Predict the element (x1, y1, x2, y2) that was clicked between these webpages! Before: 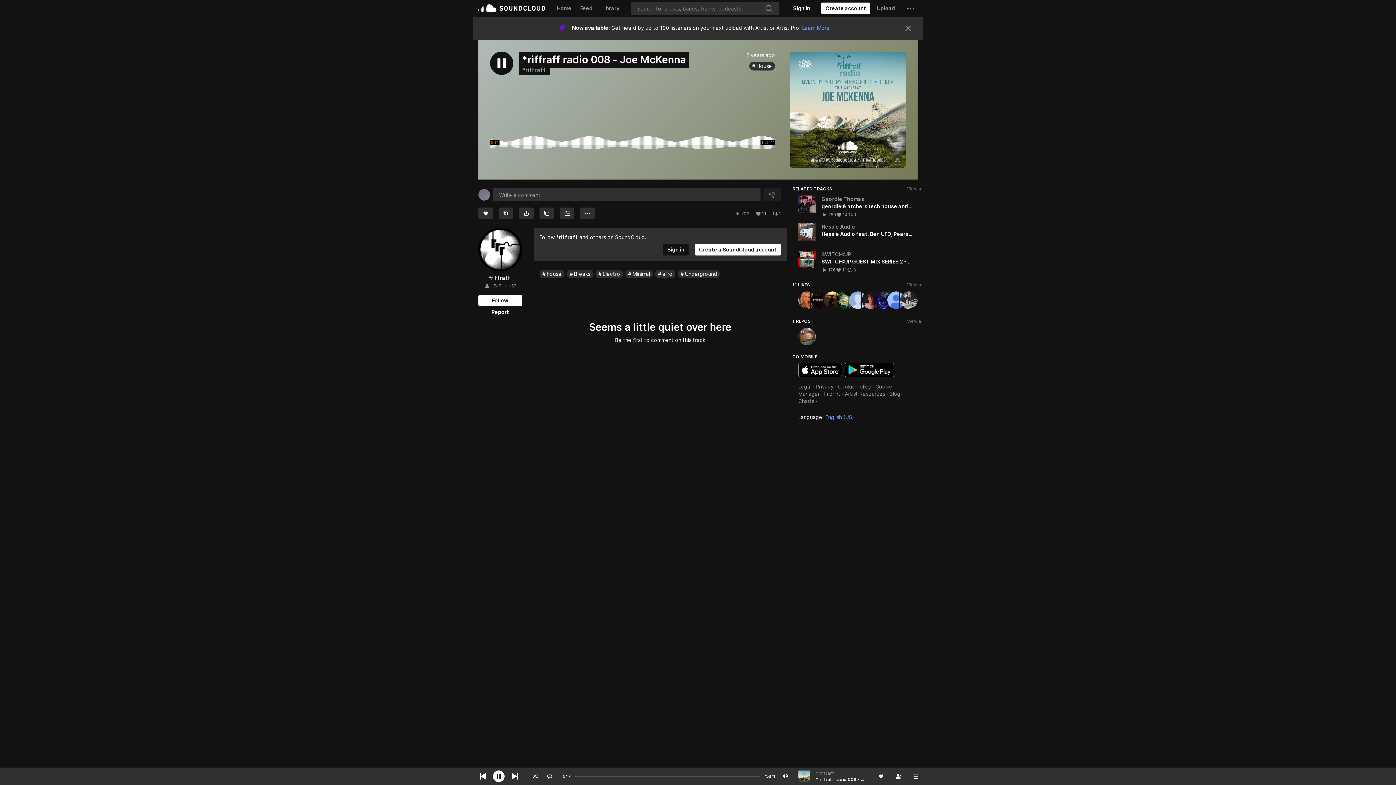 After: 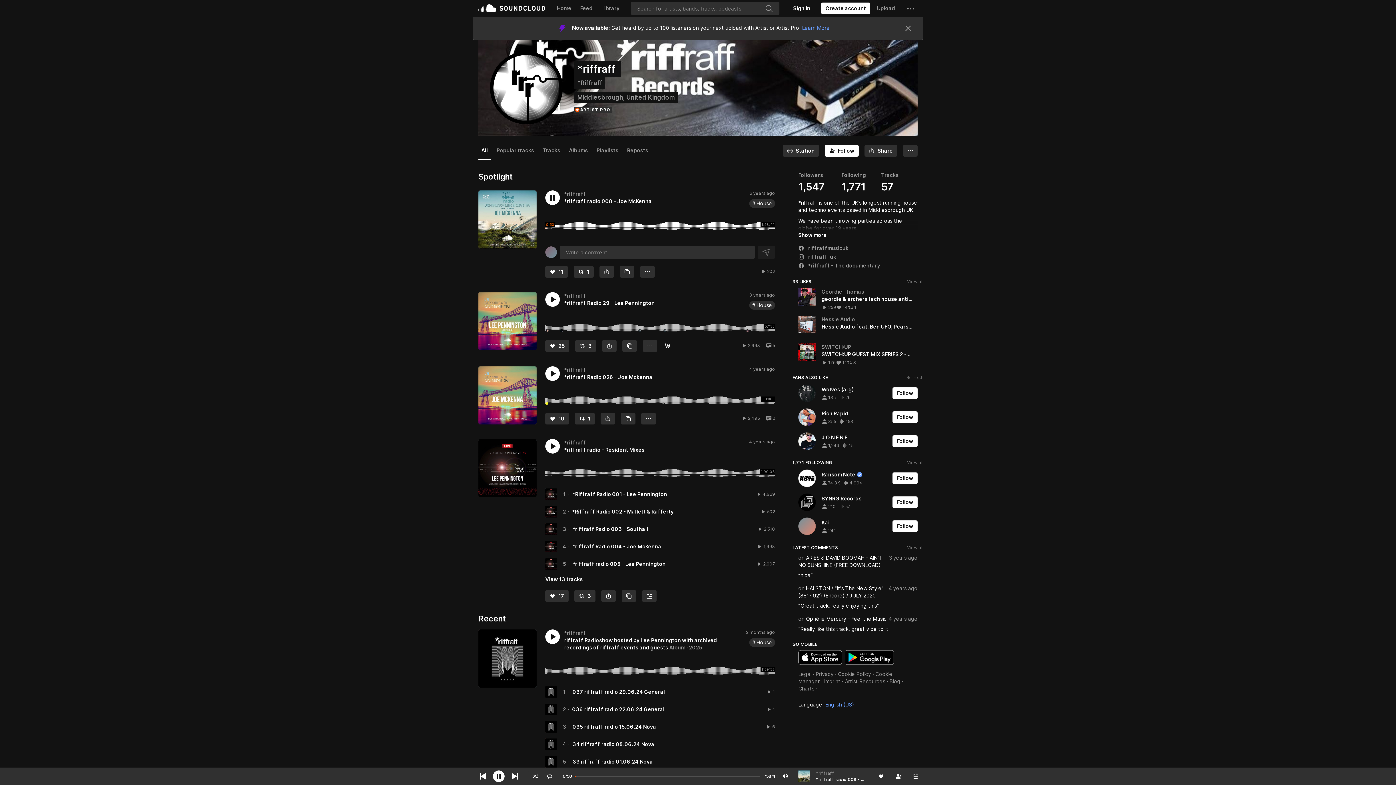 Action: label: *riffraff bbox: (556, 174, 578, 180)